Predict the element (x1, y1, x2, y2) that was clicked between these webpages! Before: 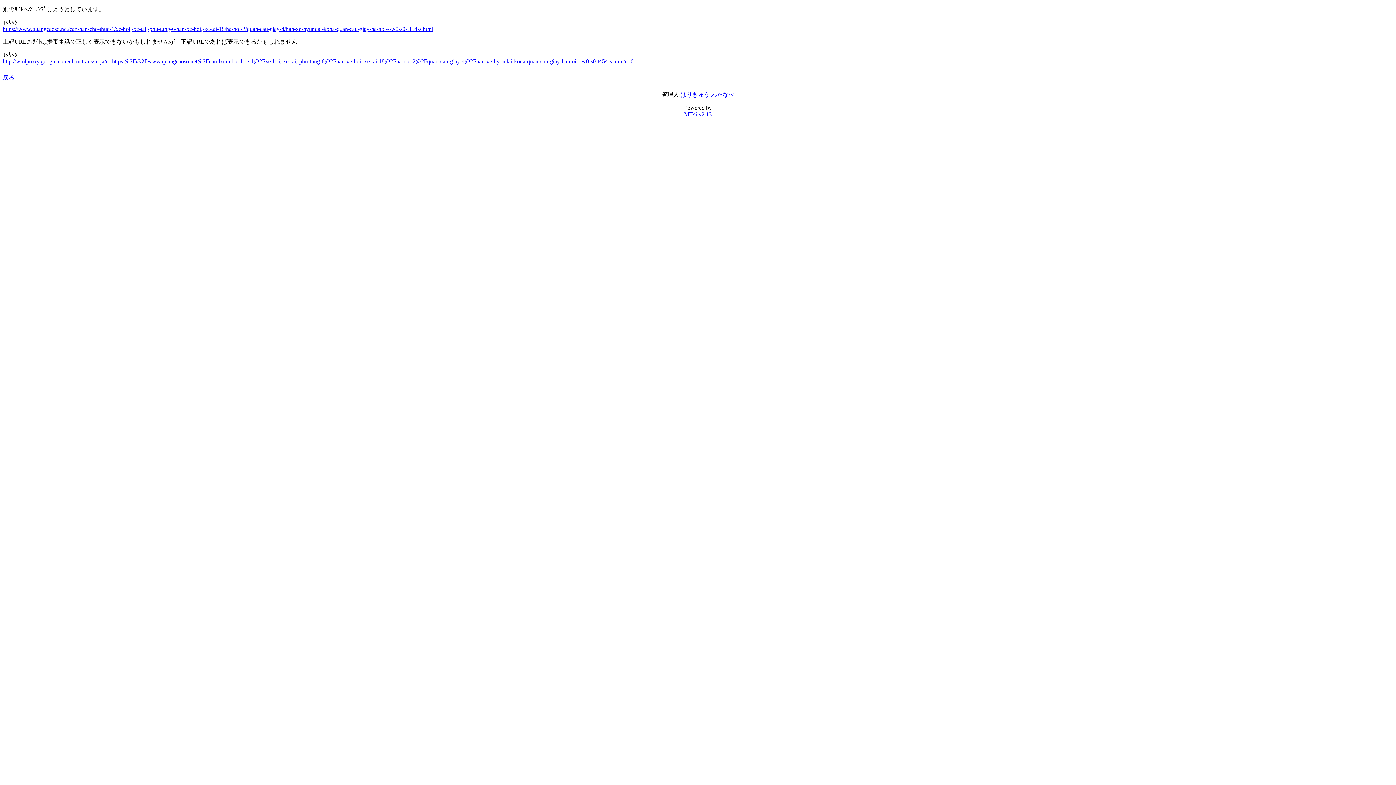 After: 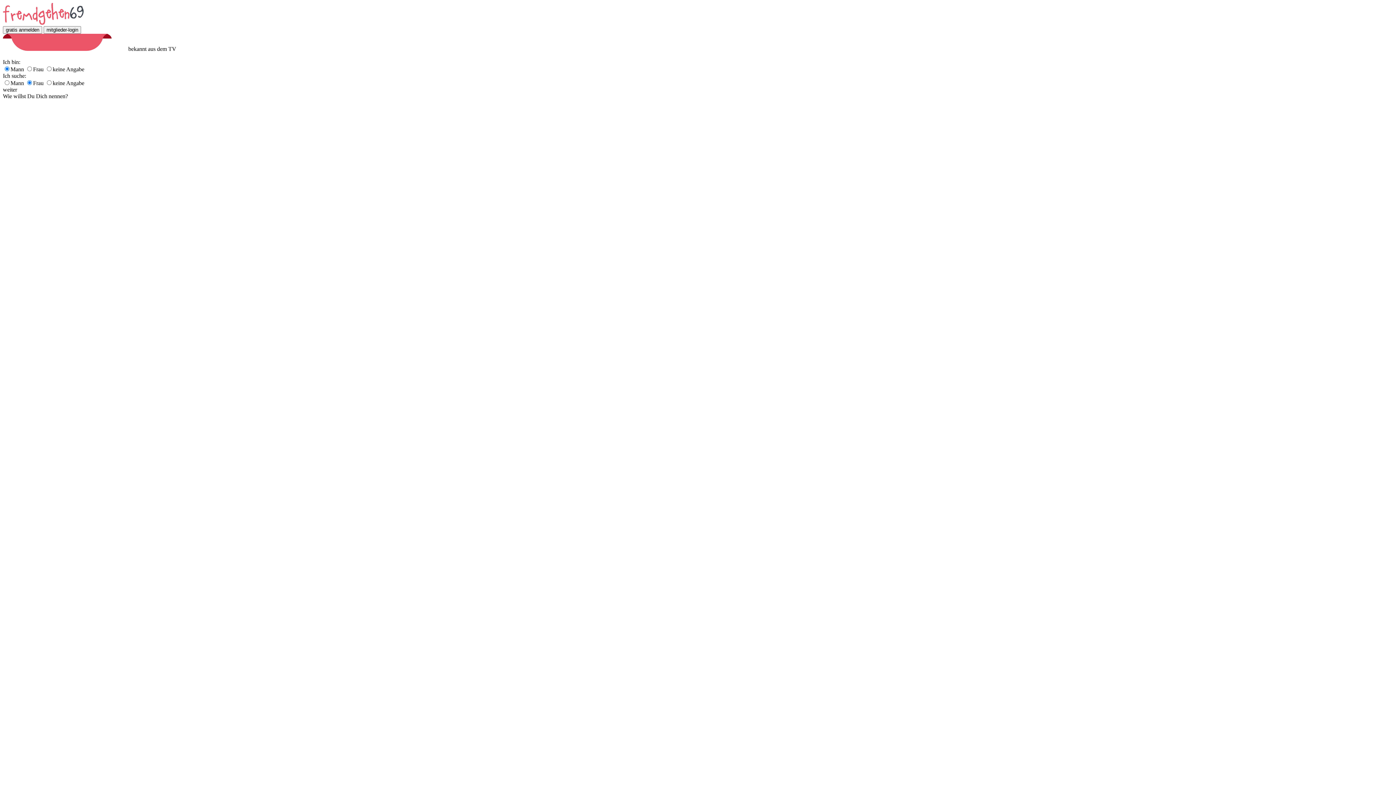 Action: label: MT4i v2.13 bbox: (684, 111, 712, 117)